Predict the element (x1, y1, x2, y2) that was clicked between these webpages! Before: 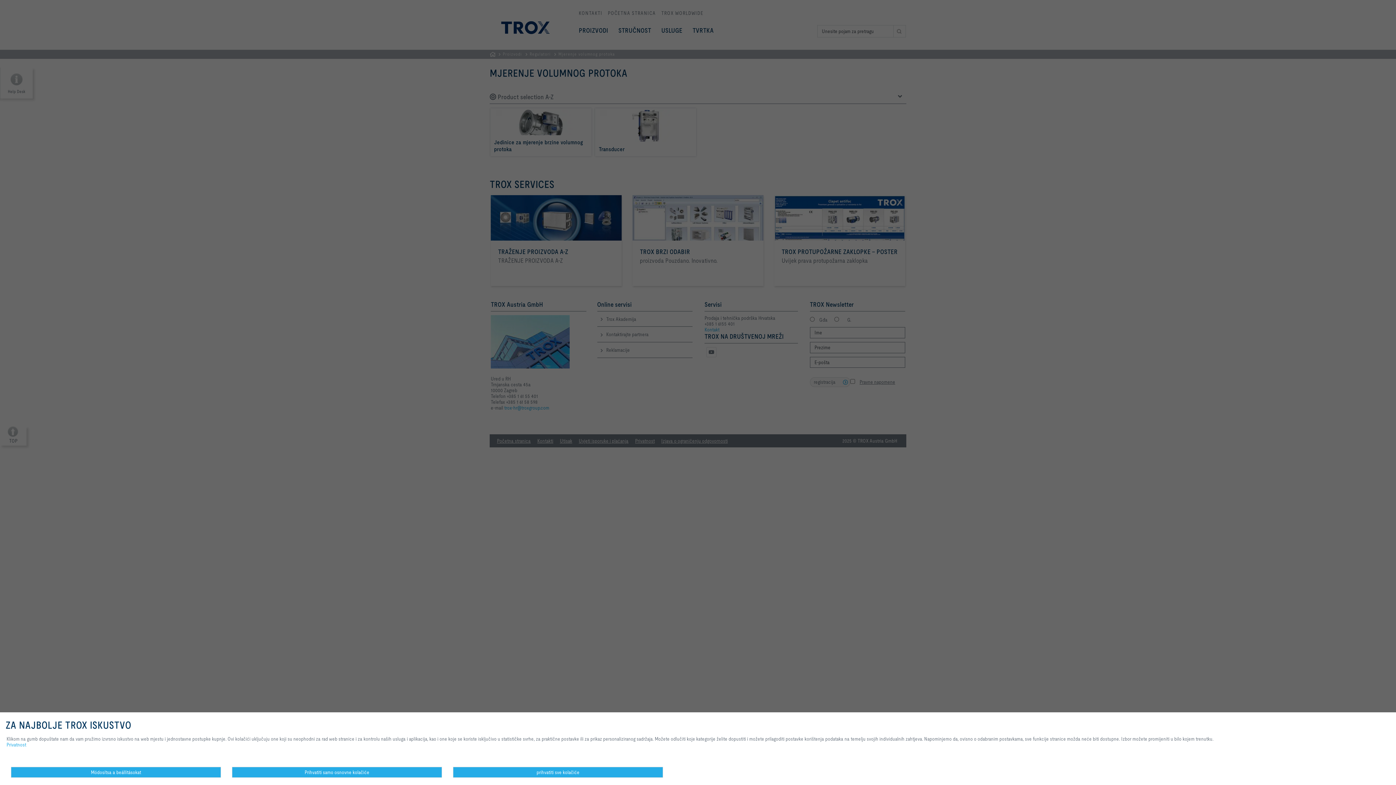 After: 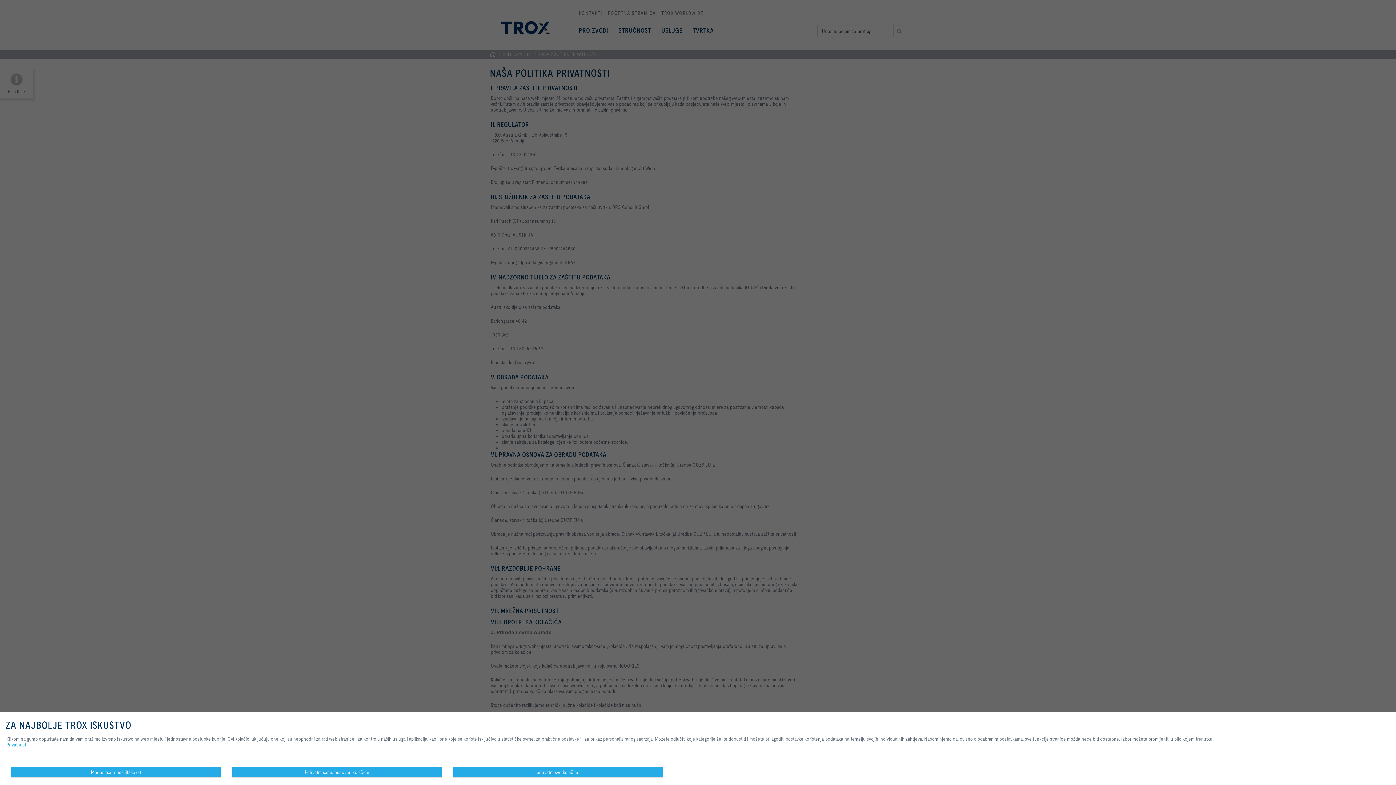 Action: bbox: (6, 724, 26, 748) label: Privatnost